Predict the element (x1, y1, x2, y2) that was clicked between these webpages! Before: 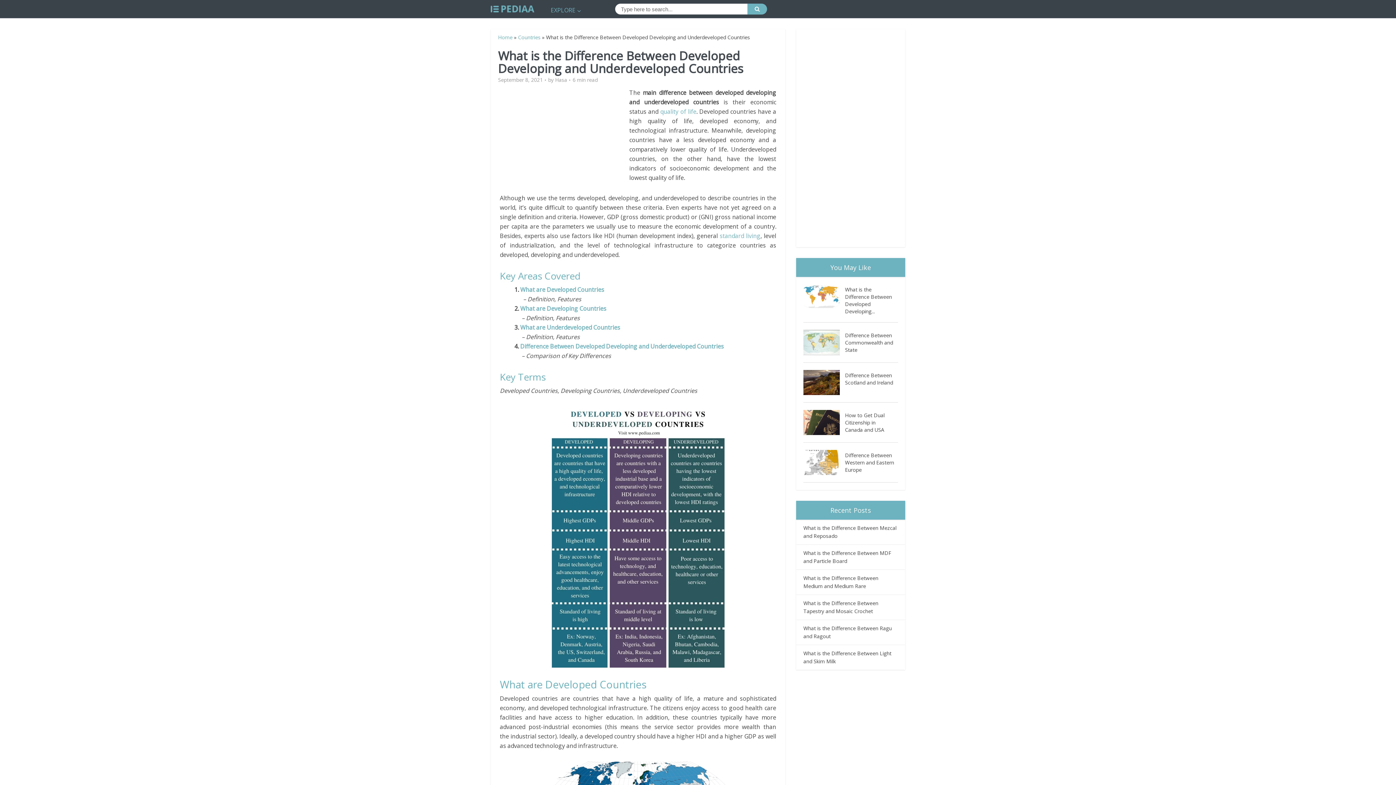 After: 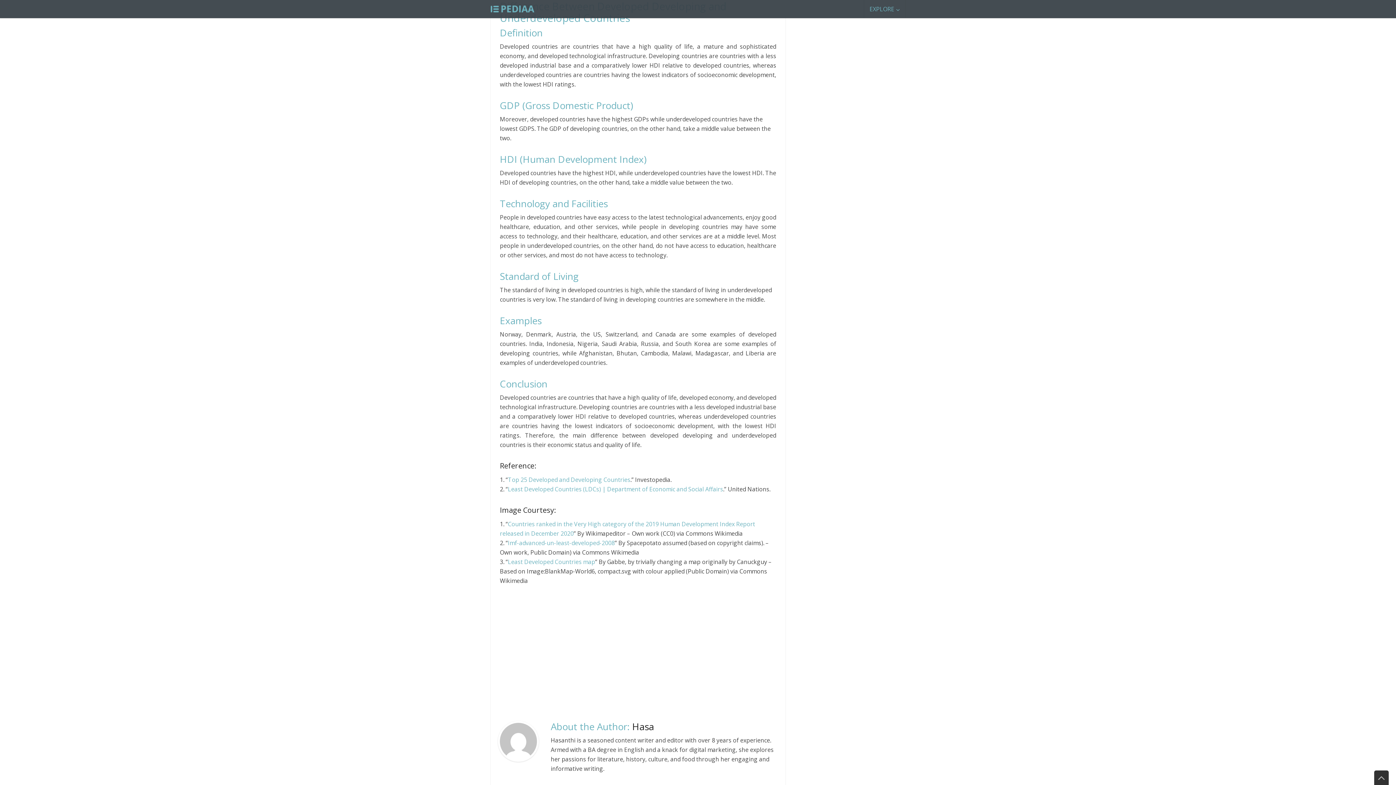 Action: bbox: (520, 342, 724, 350) label: Difference Between Developed Developing and Underdeveloped Countries